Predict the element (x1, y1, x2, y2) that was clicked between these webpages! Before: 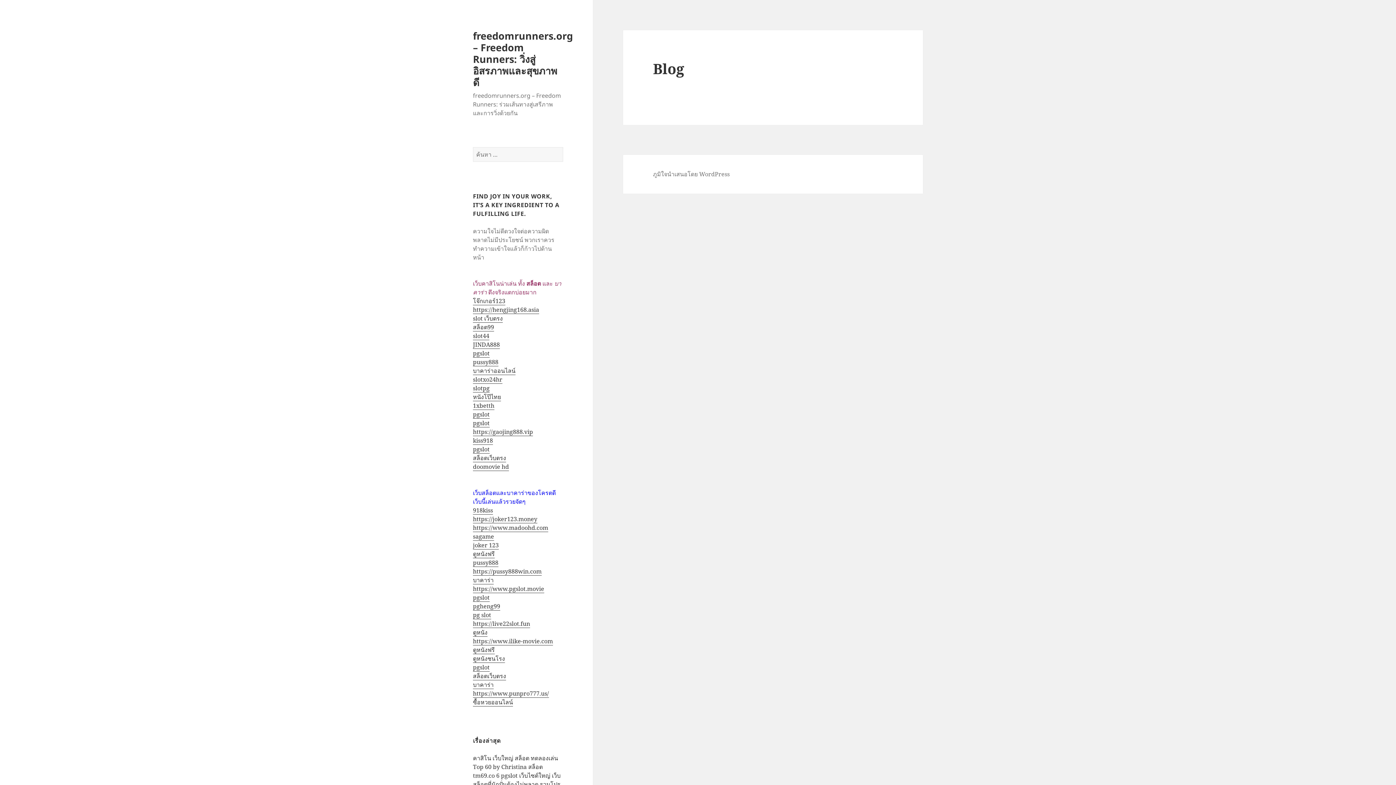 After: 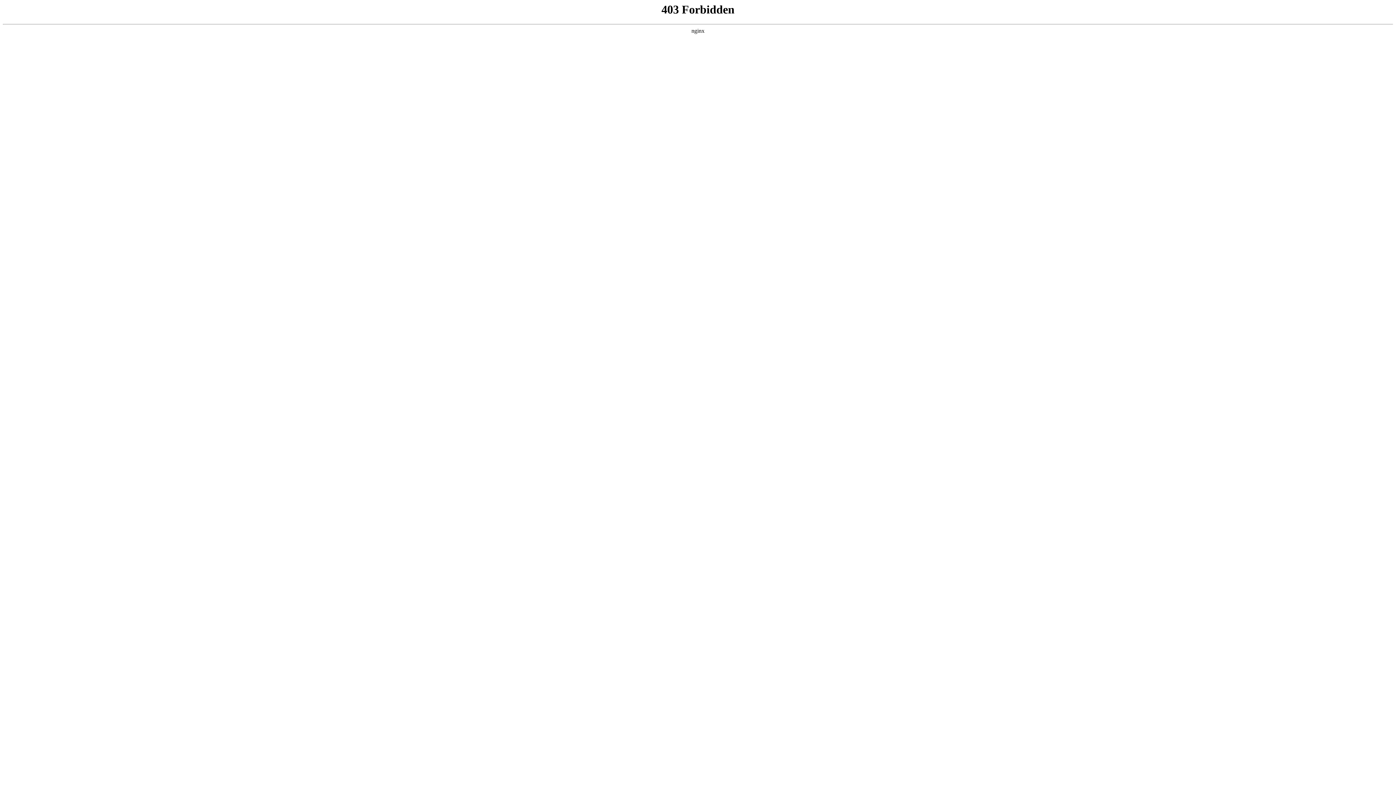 Action: label: joker 123 bbox: (473, 541, 498, 549)